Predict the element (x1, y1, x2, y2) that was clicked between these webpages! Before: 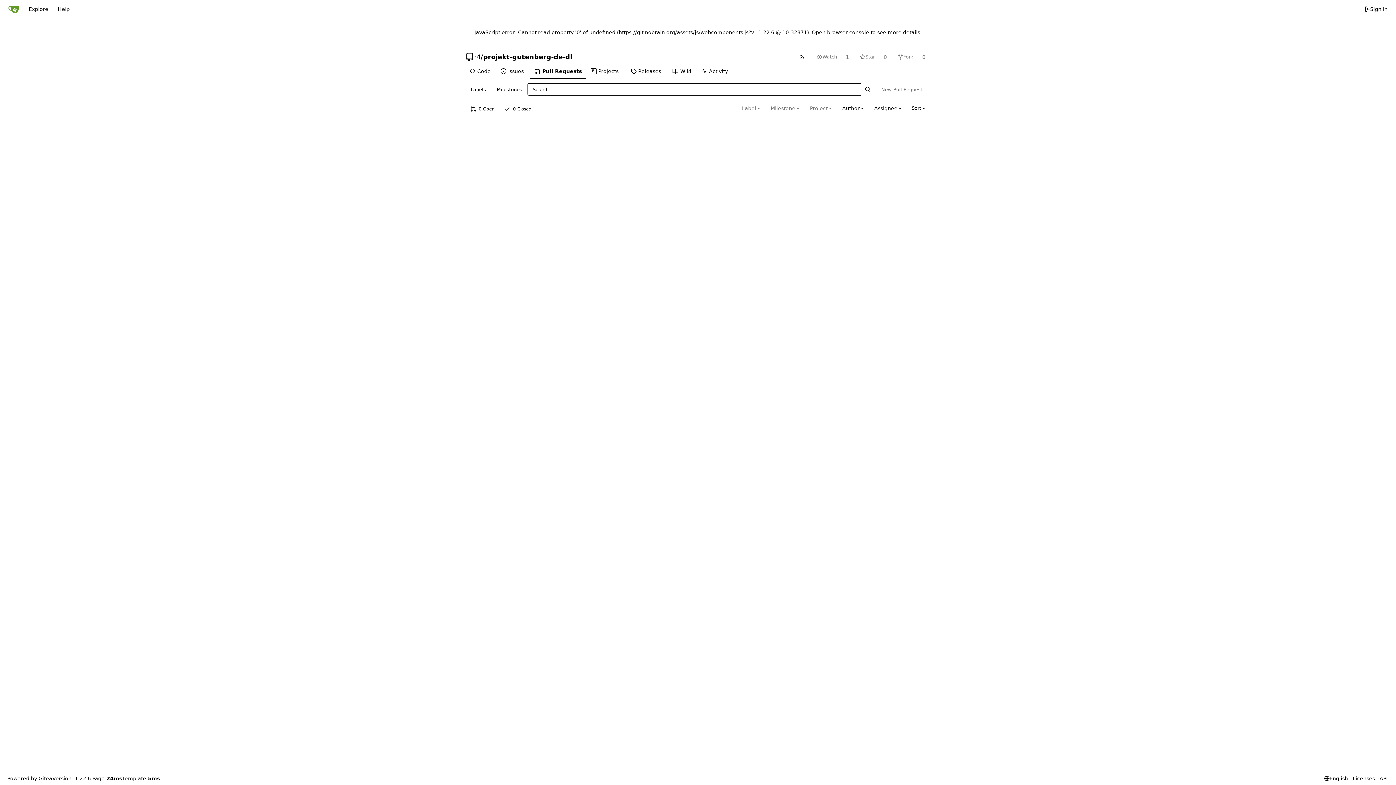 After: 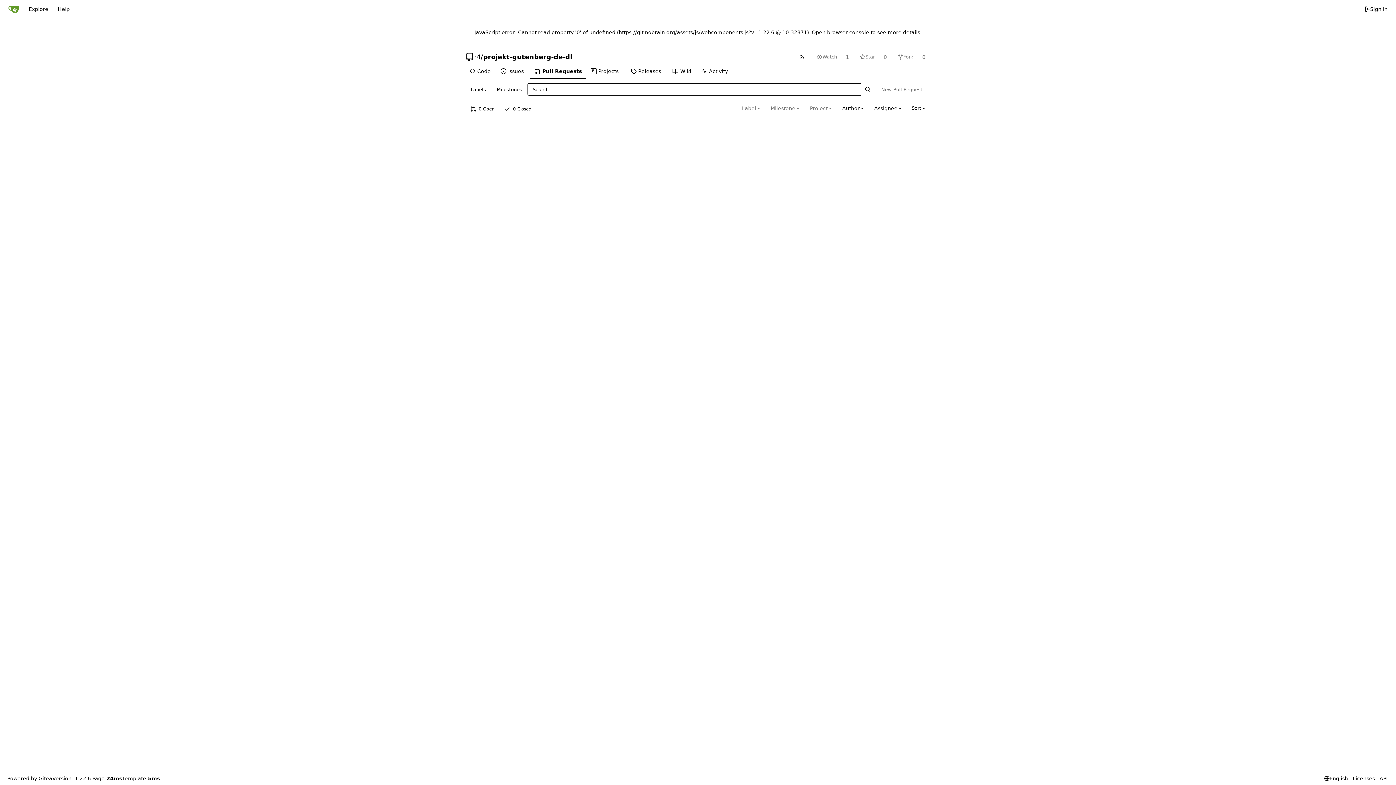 Action: label: Help bbox: (53, 2, 74, 15)